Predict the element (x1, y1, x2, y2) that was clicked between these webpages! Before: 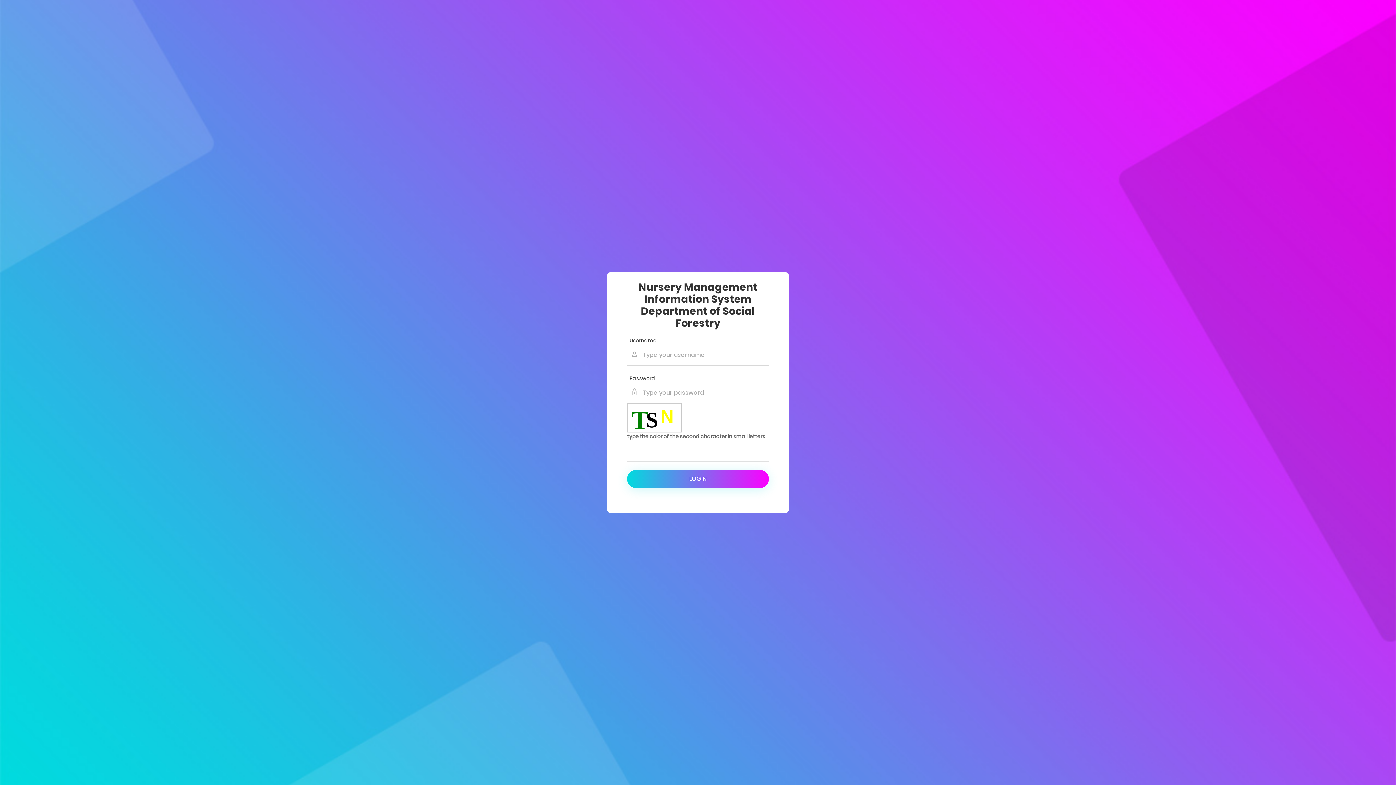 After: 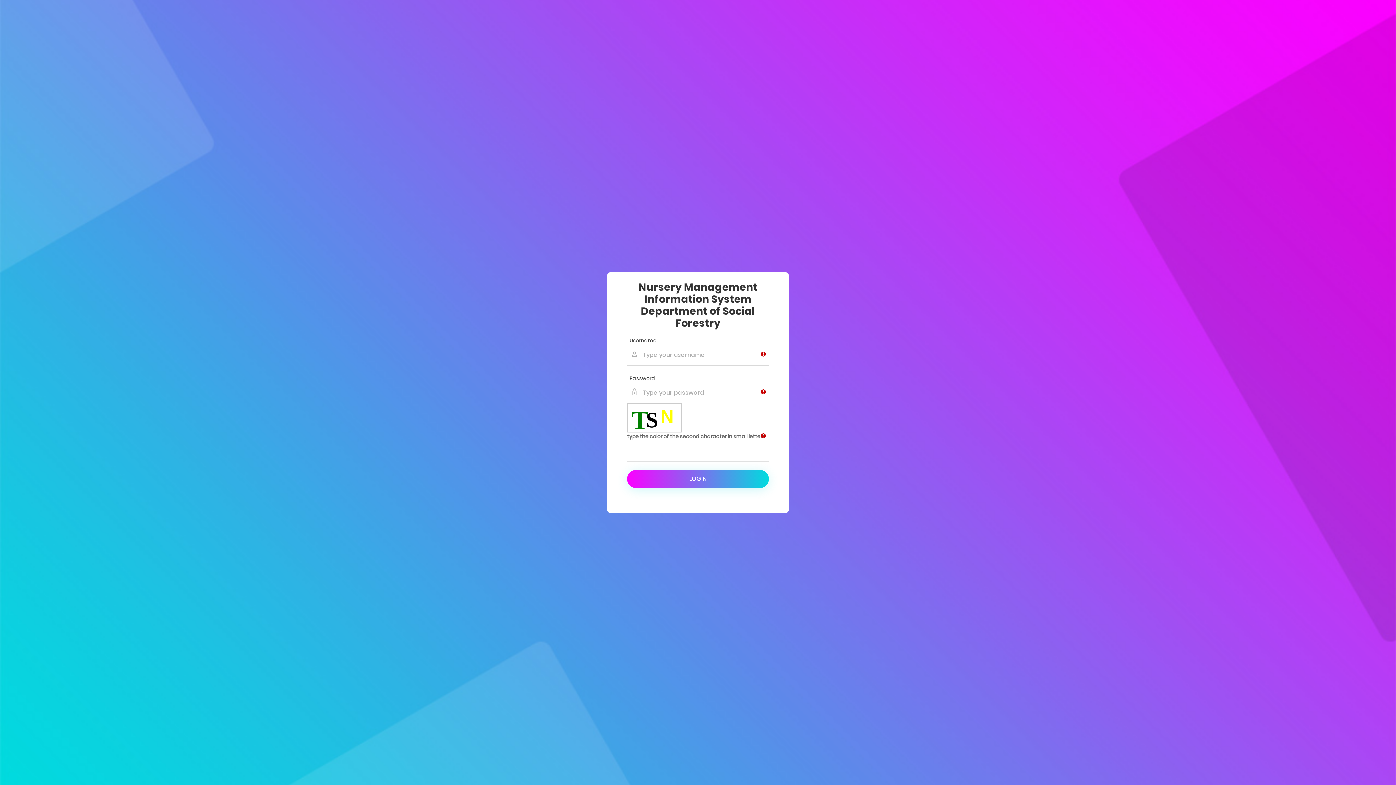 Action: label: LOGIN bbox: (627, 470, 769, 488)